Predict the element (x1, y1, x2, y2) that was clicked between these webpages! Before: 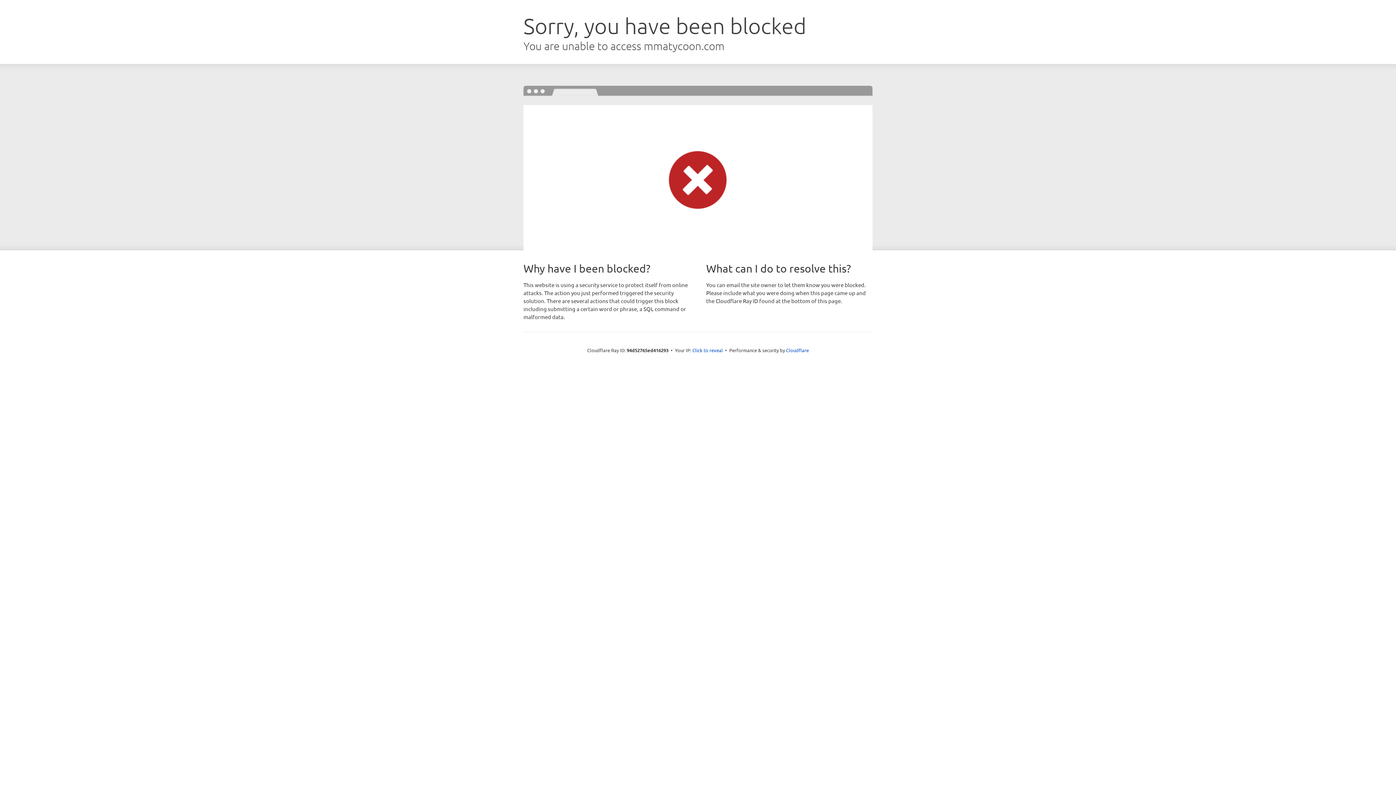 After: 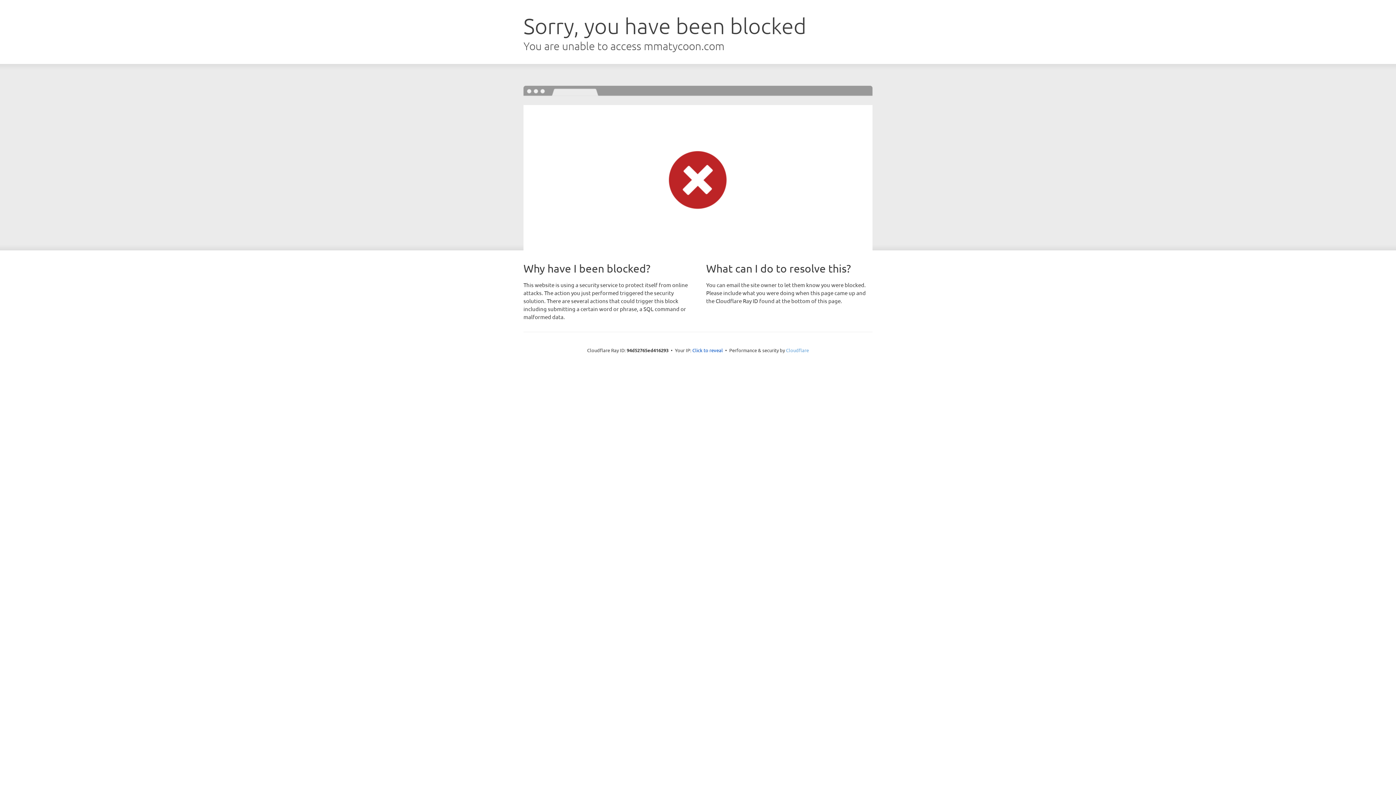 Action: label: Cloudflare bbox: (786, 347, 809, 353)